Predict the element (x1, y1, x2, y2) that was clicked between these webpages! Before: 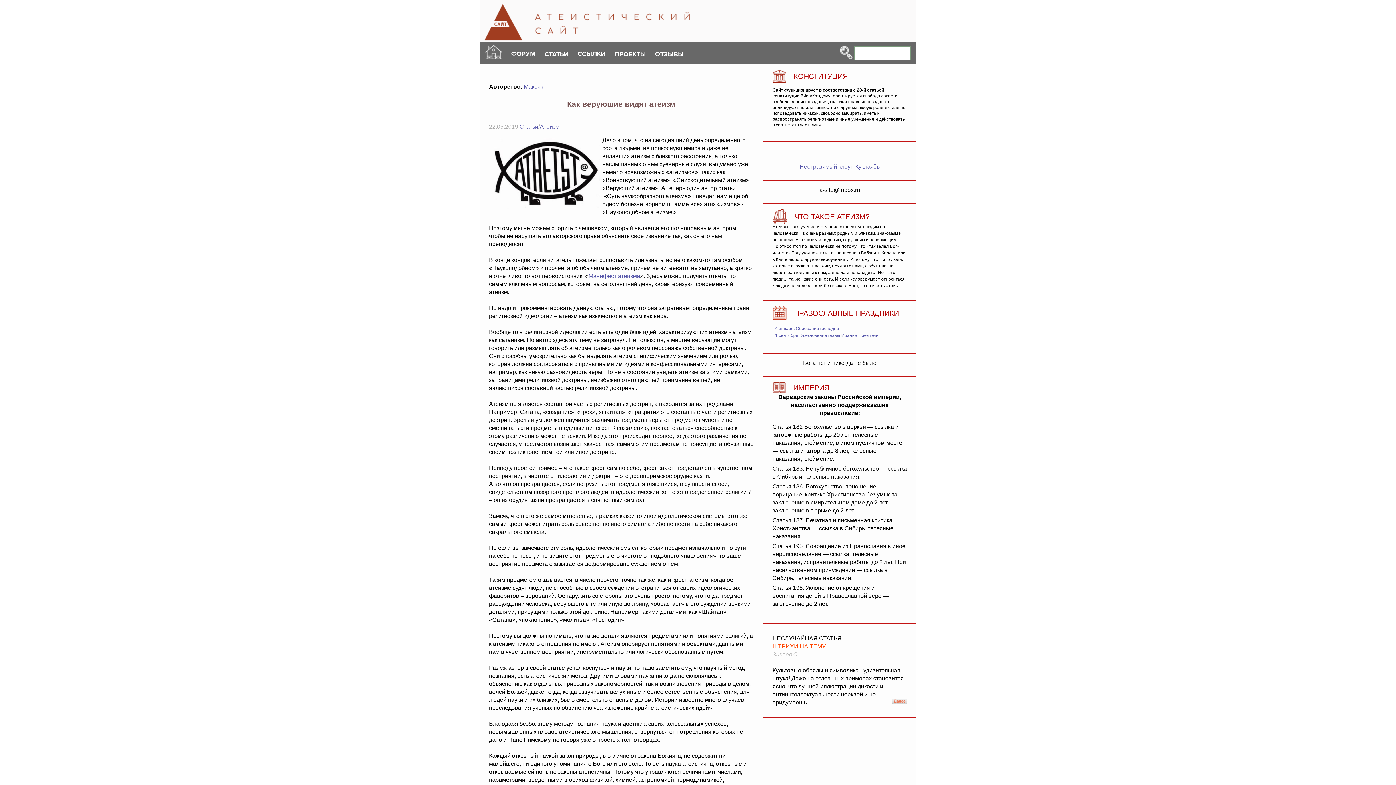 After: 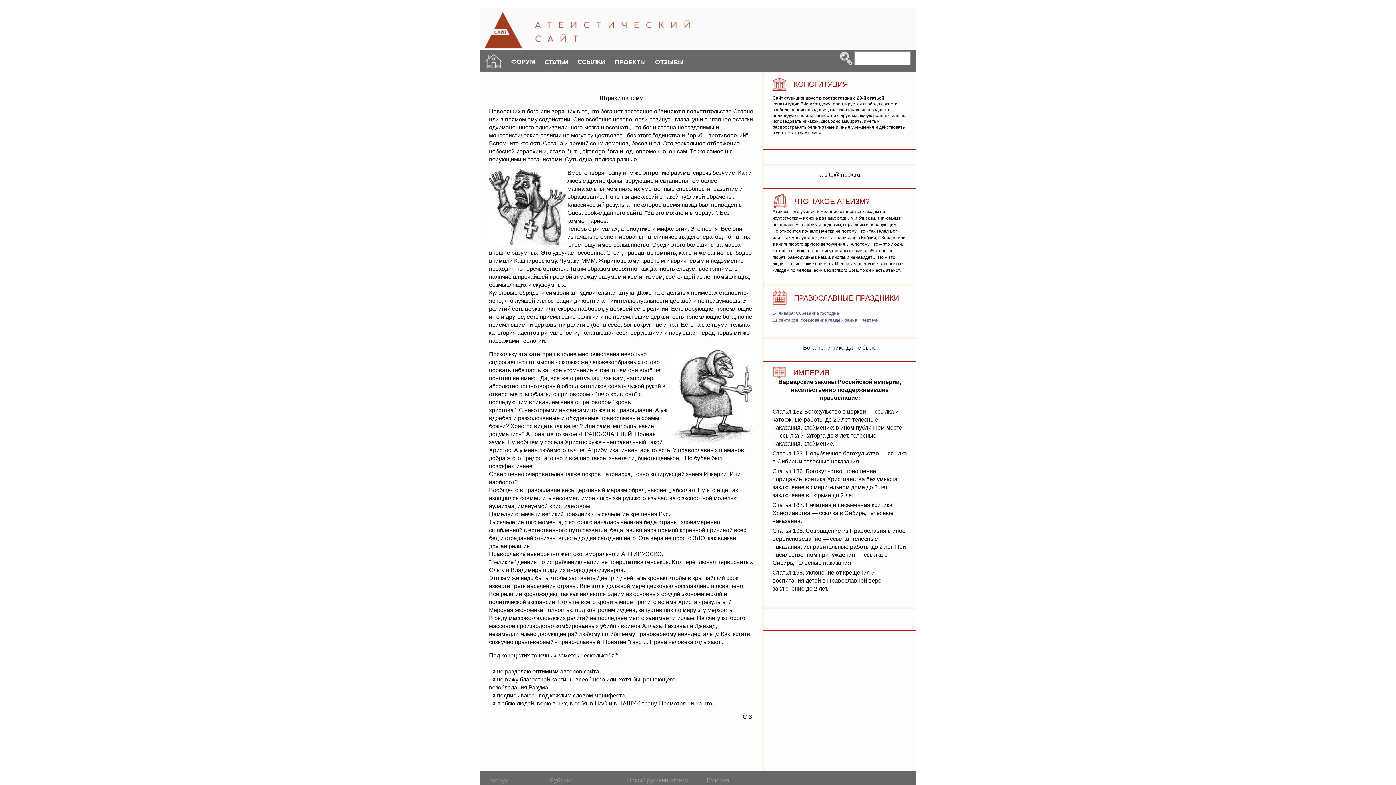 Action: label: ШТРИХИ НА ТЕМУ bbox: (772, 643, 825, 649)